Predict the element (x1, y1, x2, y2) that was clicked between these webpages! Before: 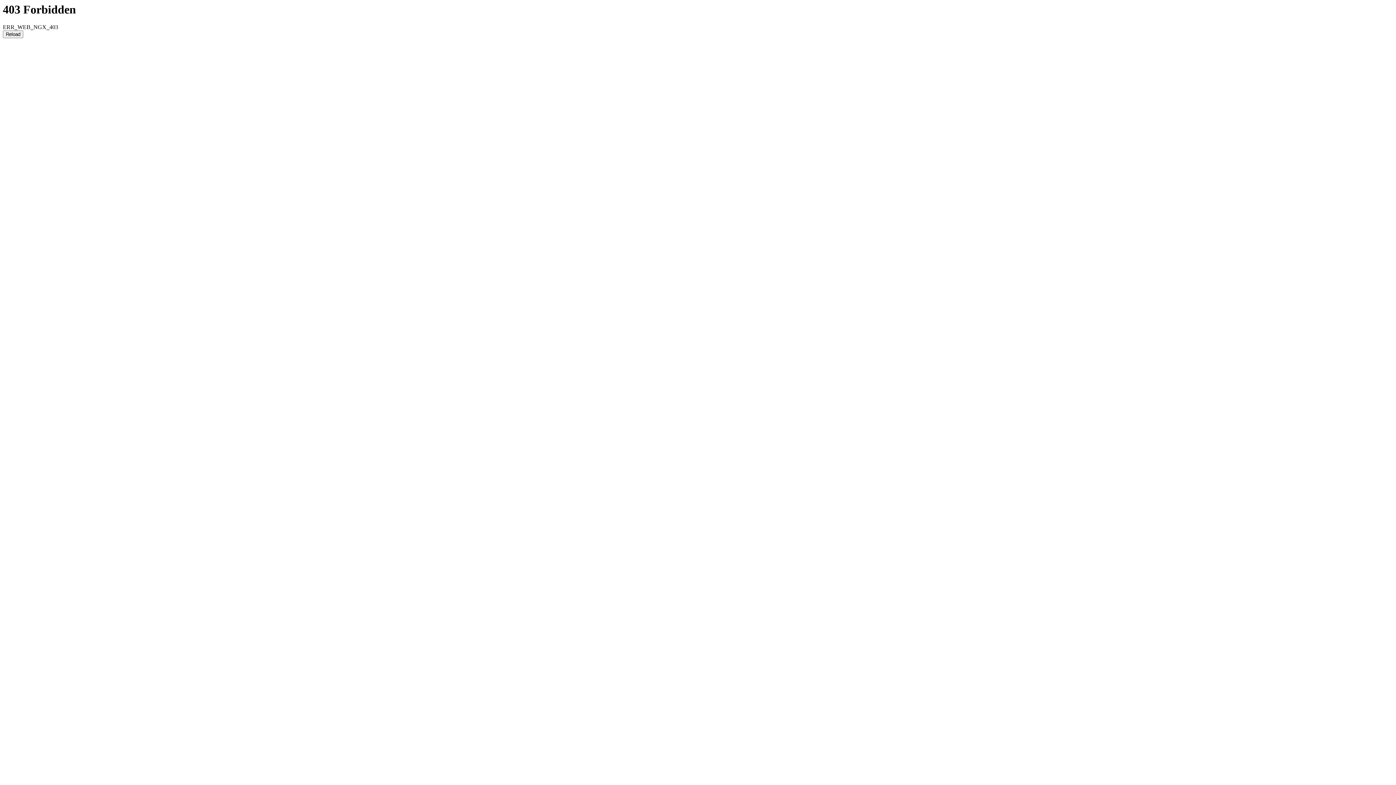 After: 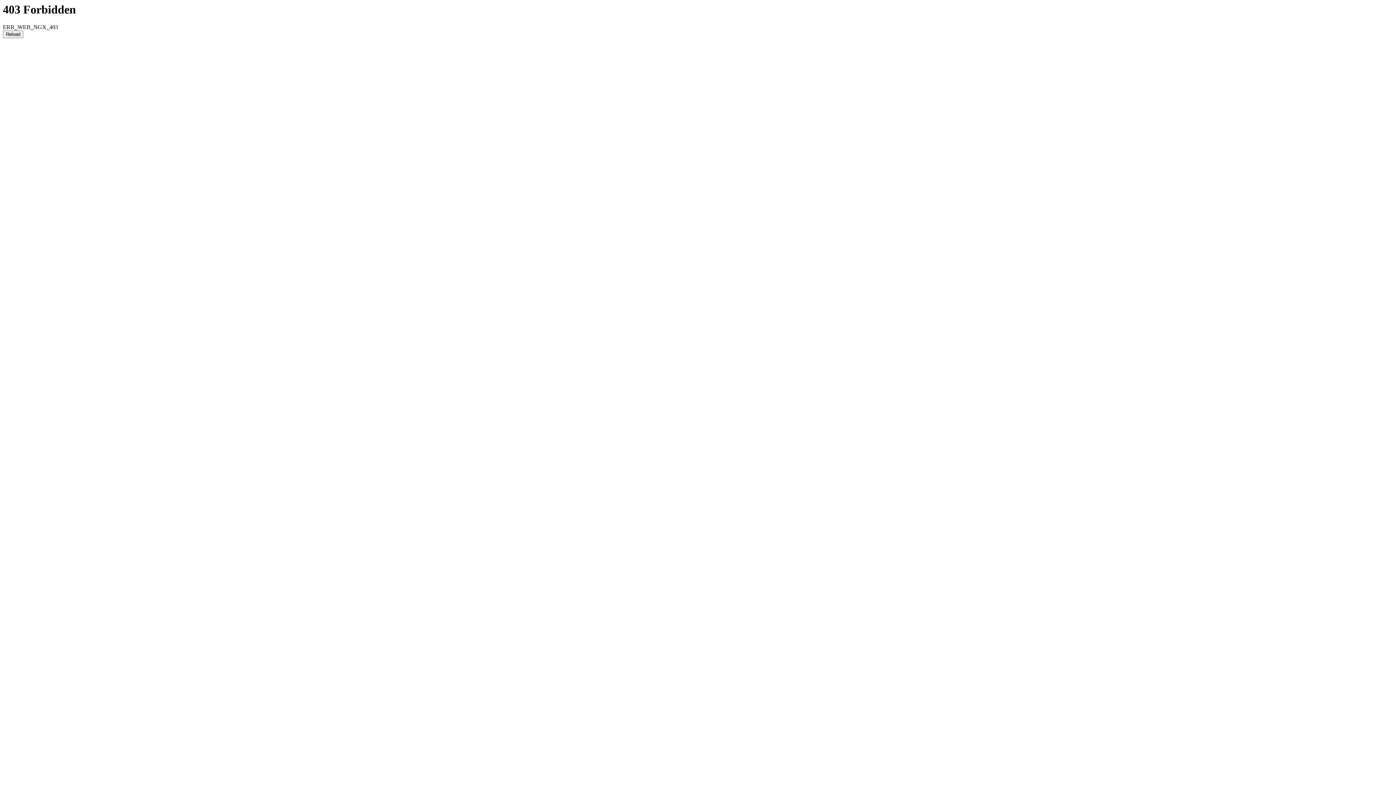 Action: bbox: (2, 30, 23, 38) label: Reload